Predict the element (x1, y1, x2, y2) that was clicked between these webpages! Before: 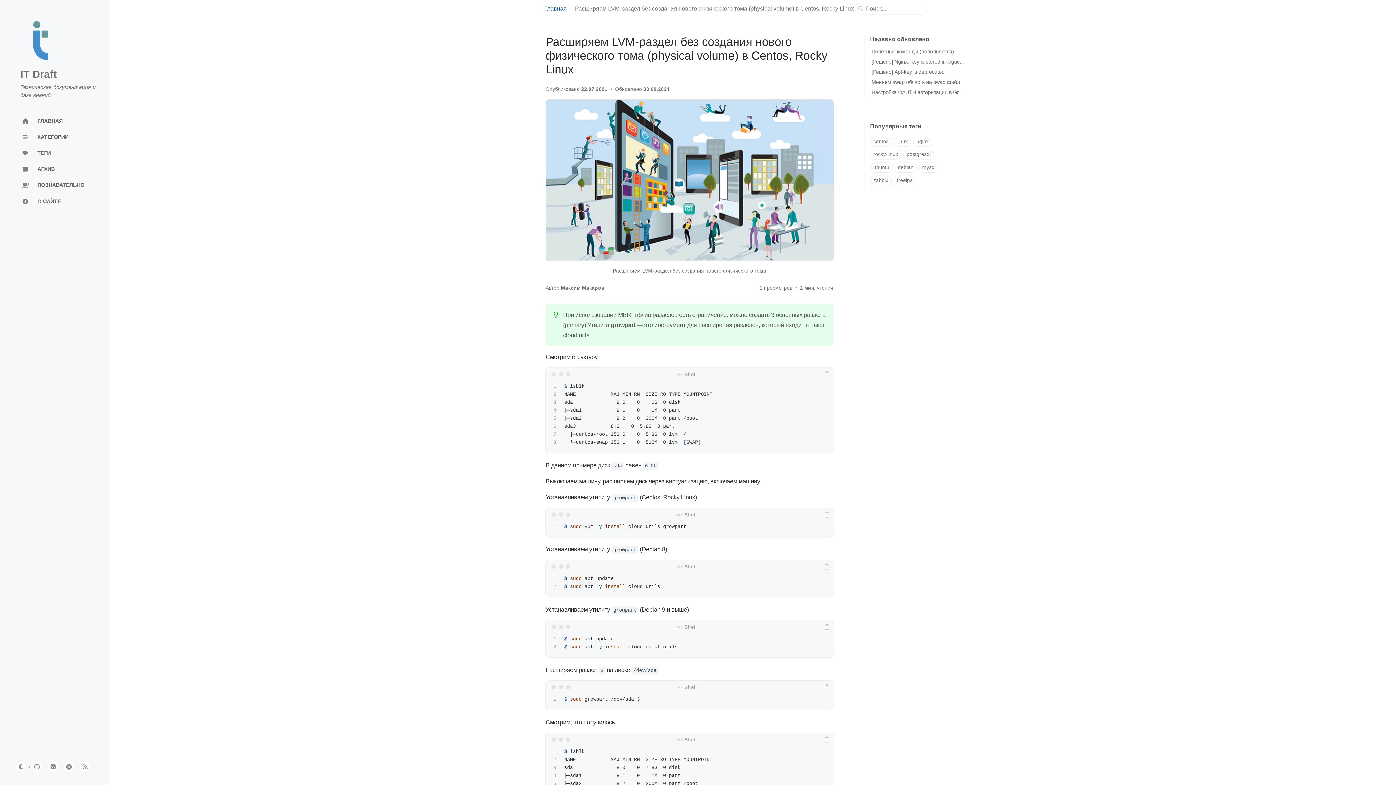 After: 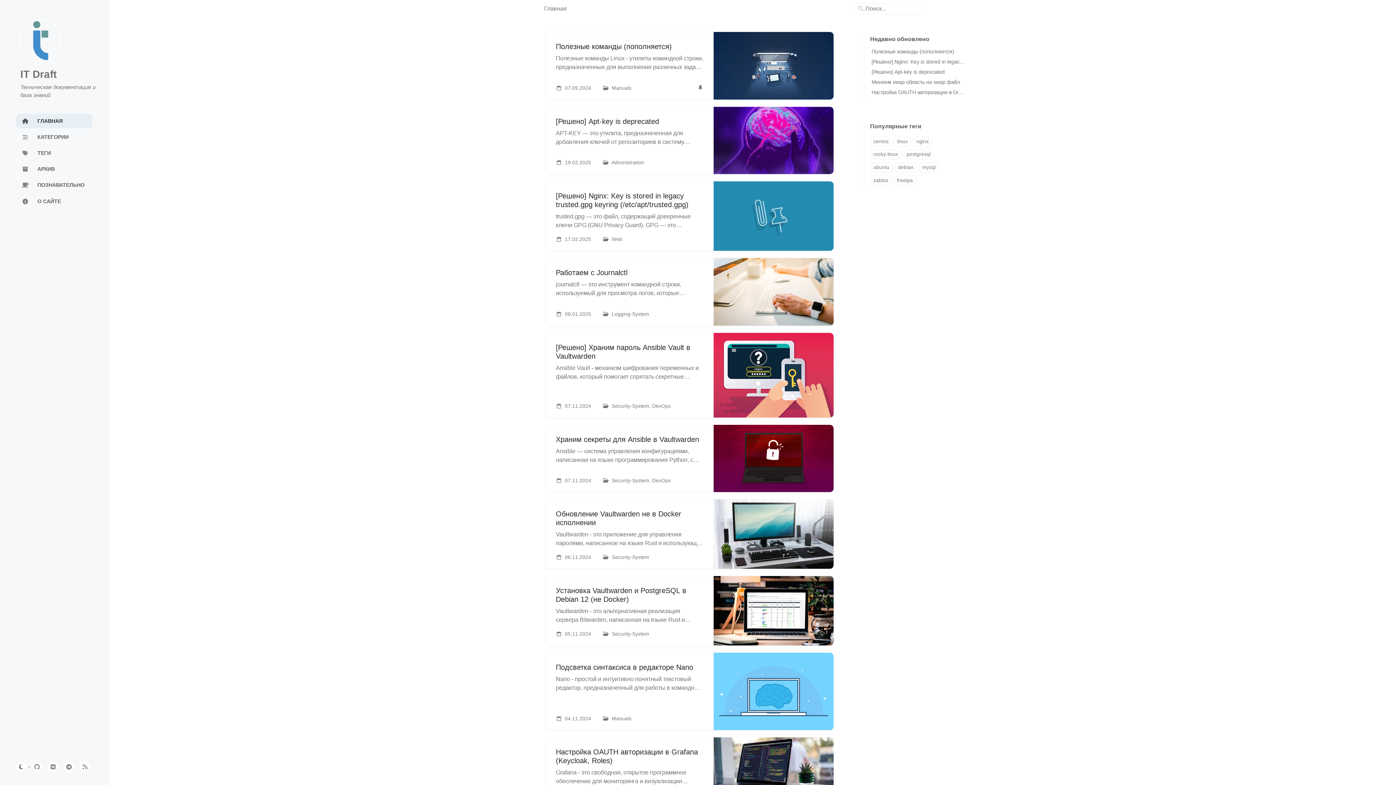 Action: bbox: (20, 68, 56, 80) label: IT Draft